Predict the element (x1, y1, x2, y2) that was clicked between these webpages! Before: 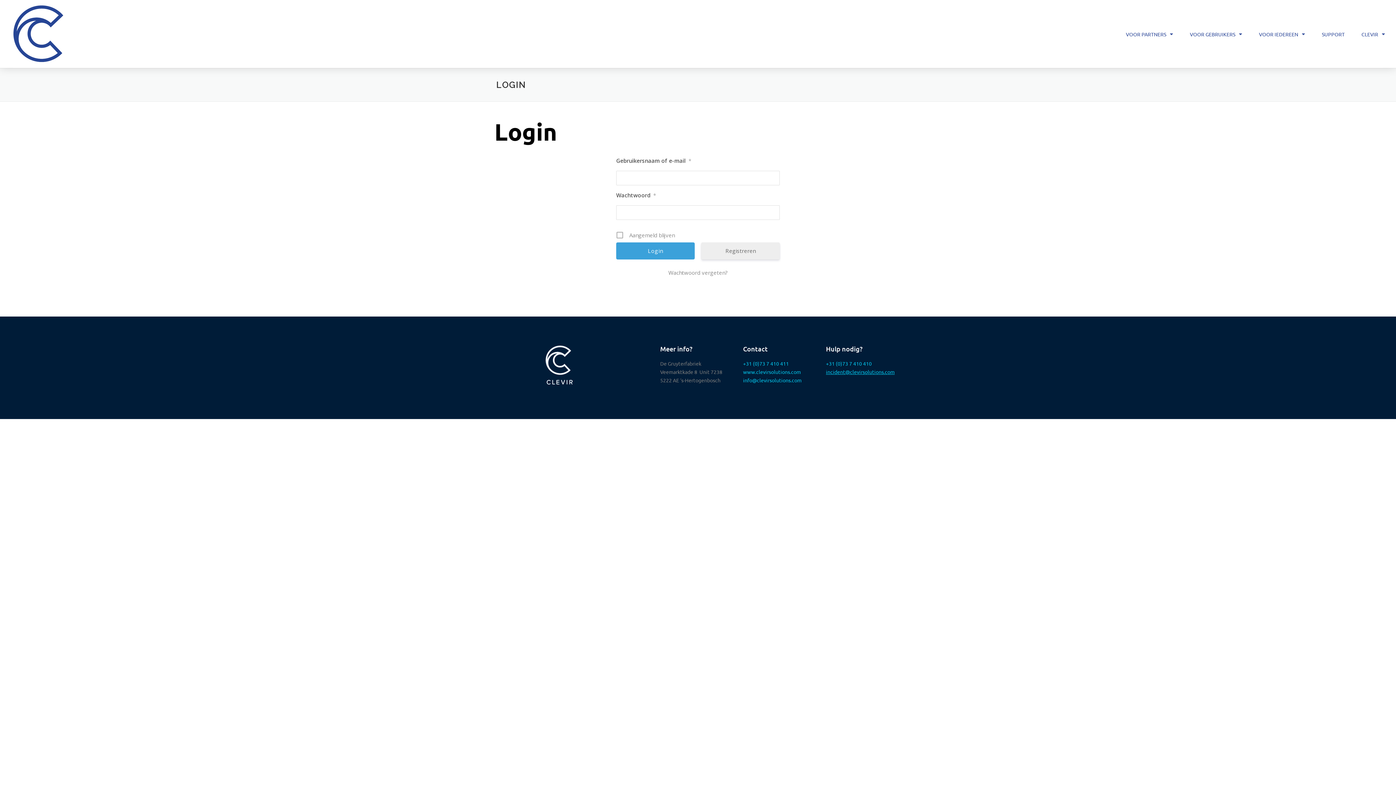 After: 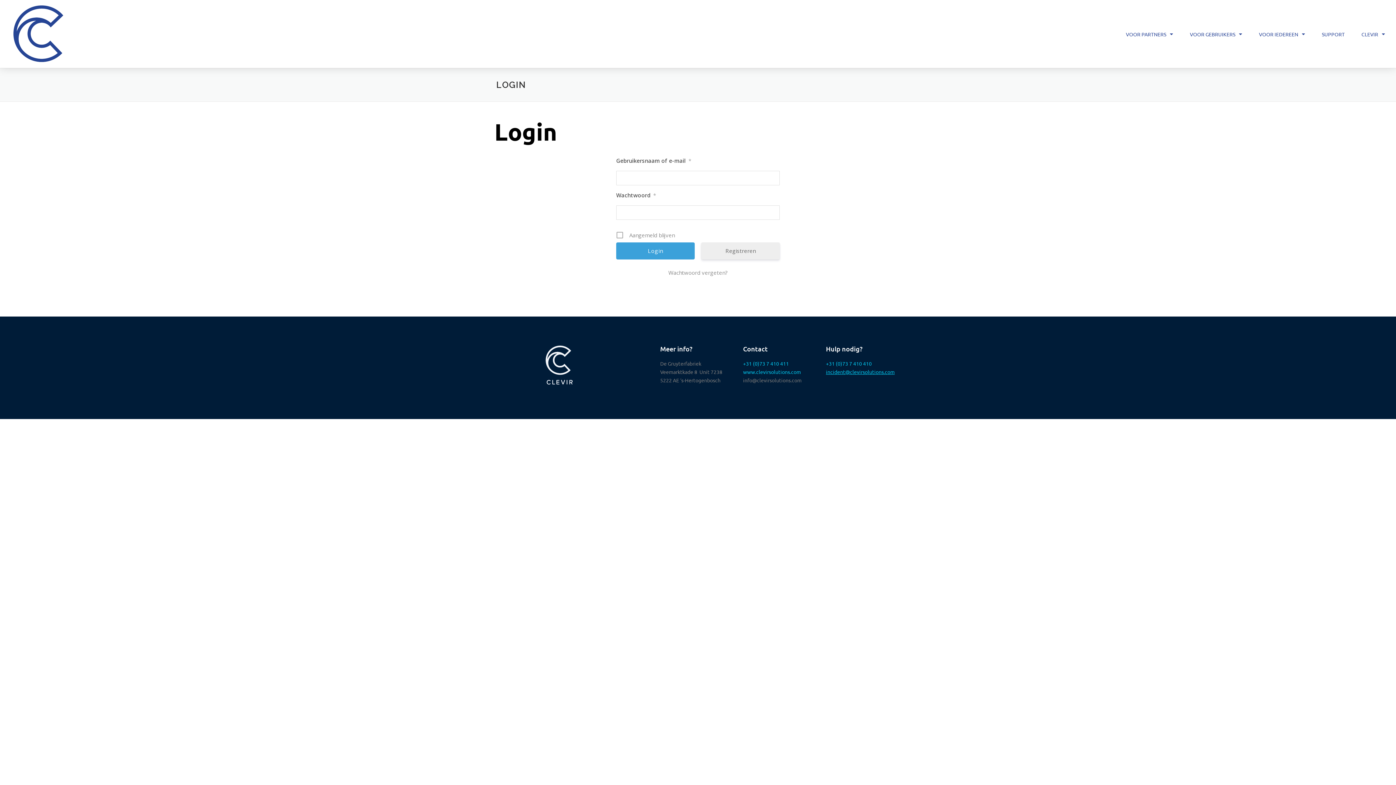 Action: label: info@clevirsolutions.com bbox: (743, 377, 801, 383)